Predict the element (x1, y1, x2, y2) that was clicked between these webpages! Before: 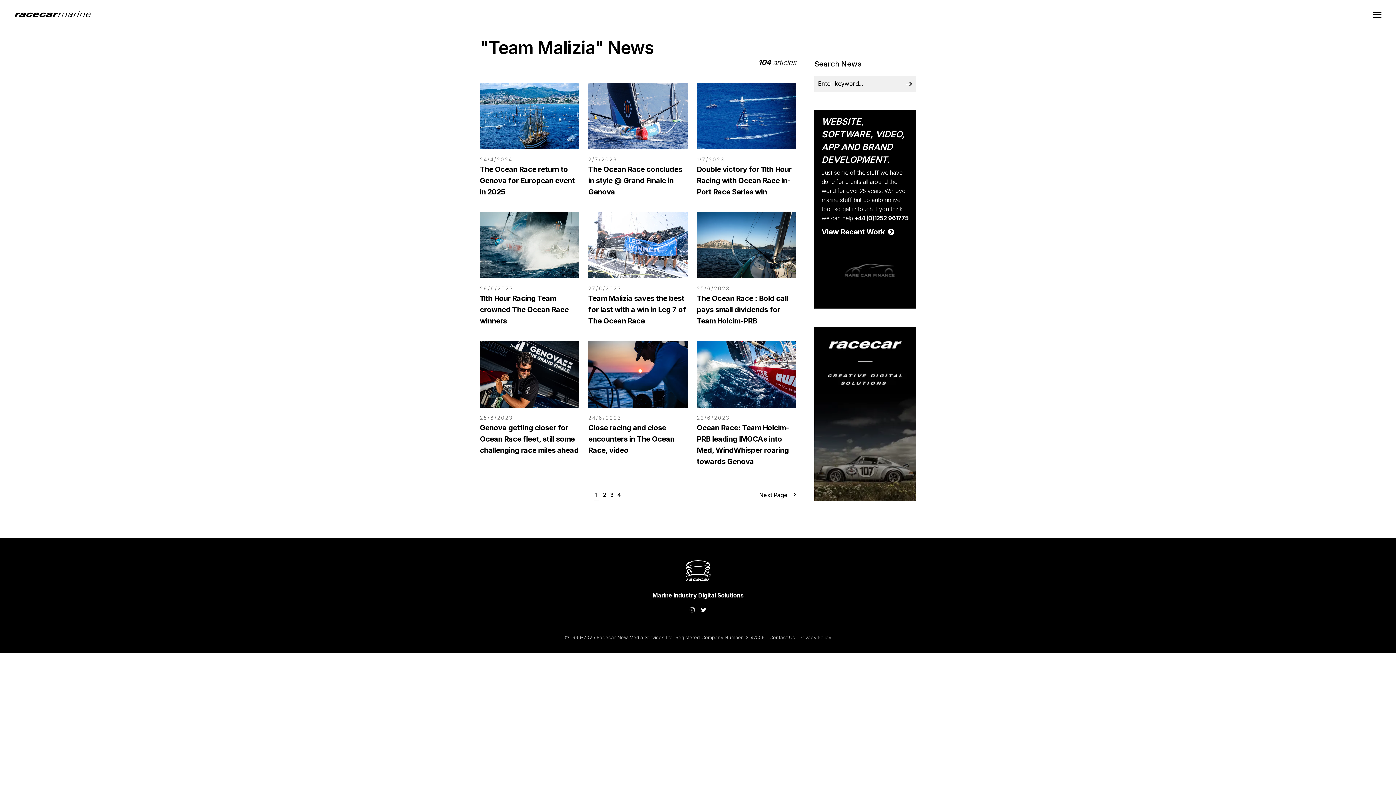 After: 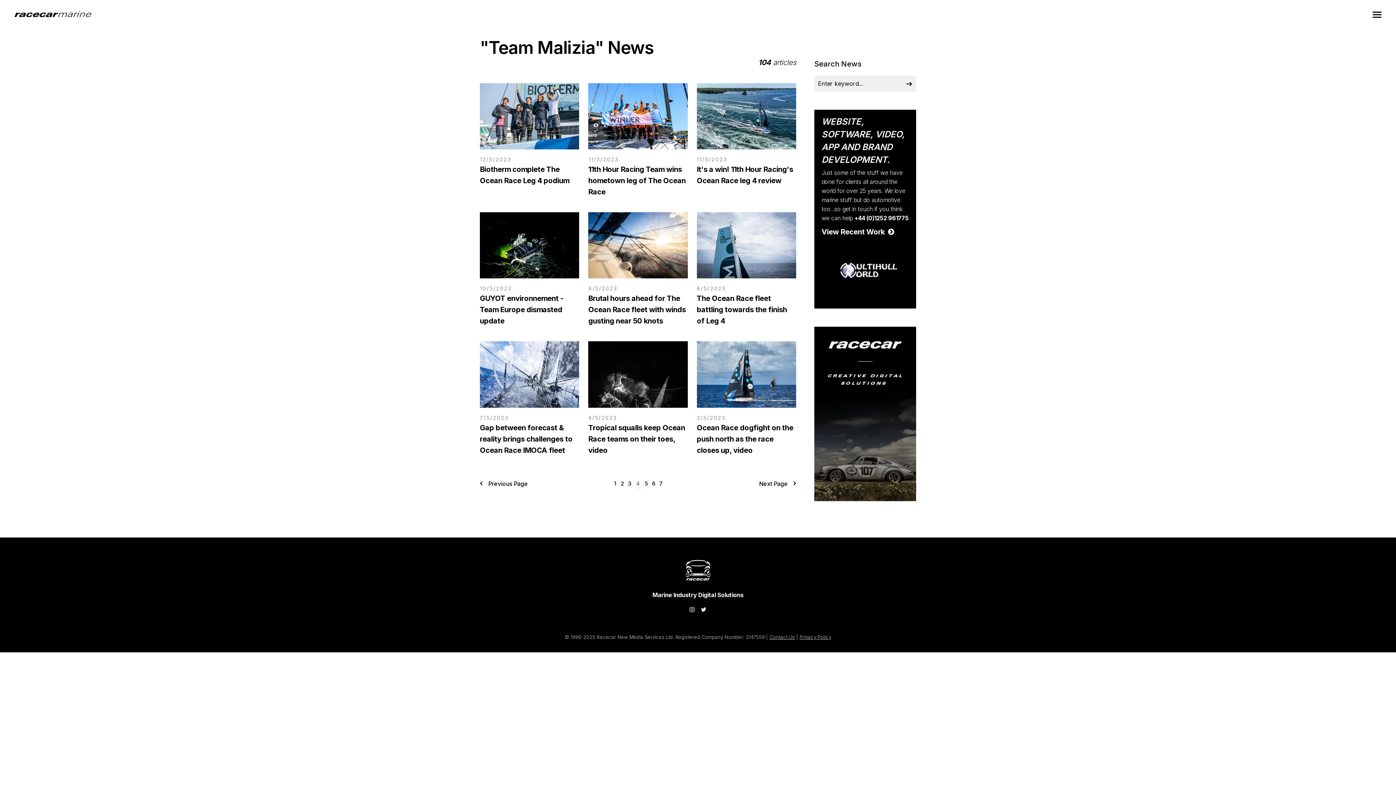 Action: bbox: (616, 489, 622, 500) label: 4